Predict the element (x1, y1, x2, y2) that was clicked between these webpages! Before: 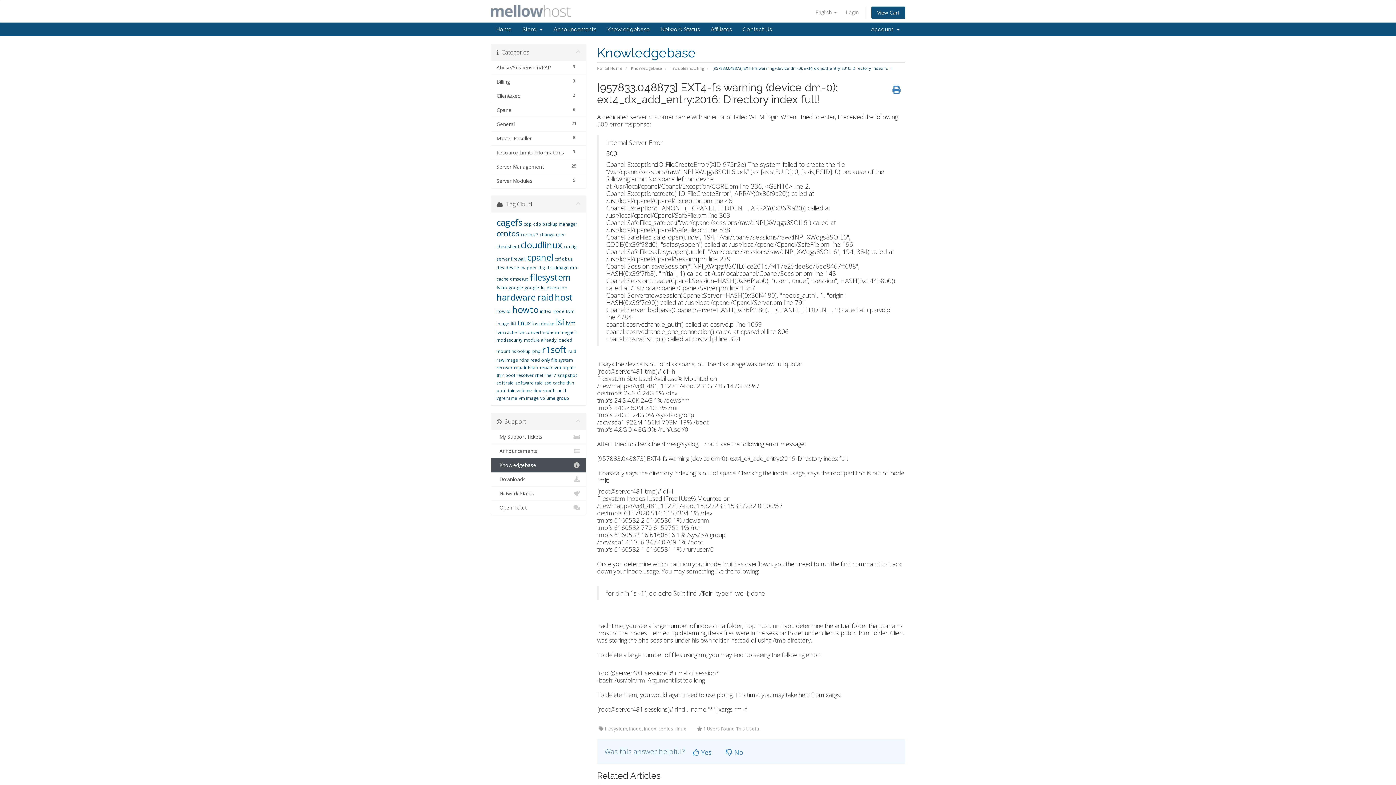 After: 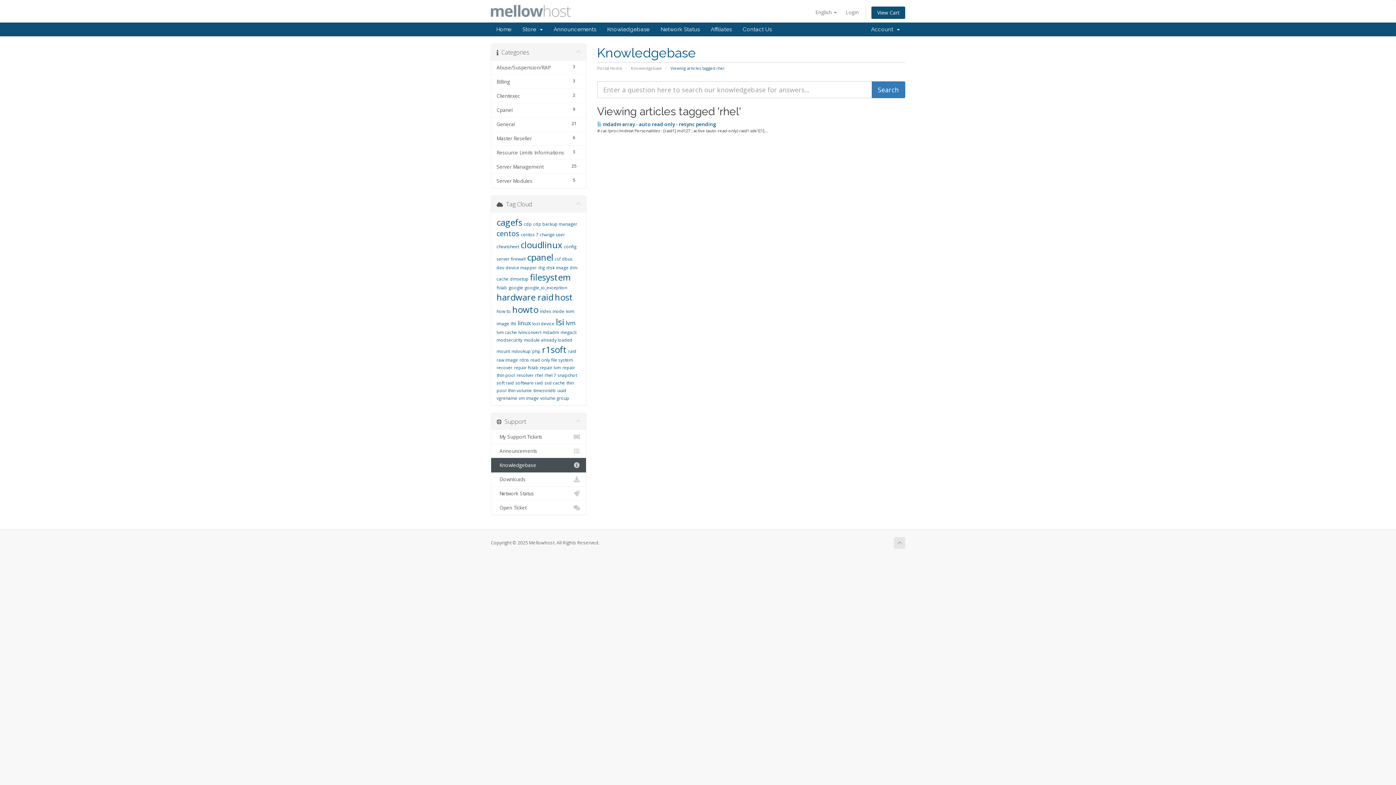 Action: bbox: (535, 372, 543, 378) label: rhel